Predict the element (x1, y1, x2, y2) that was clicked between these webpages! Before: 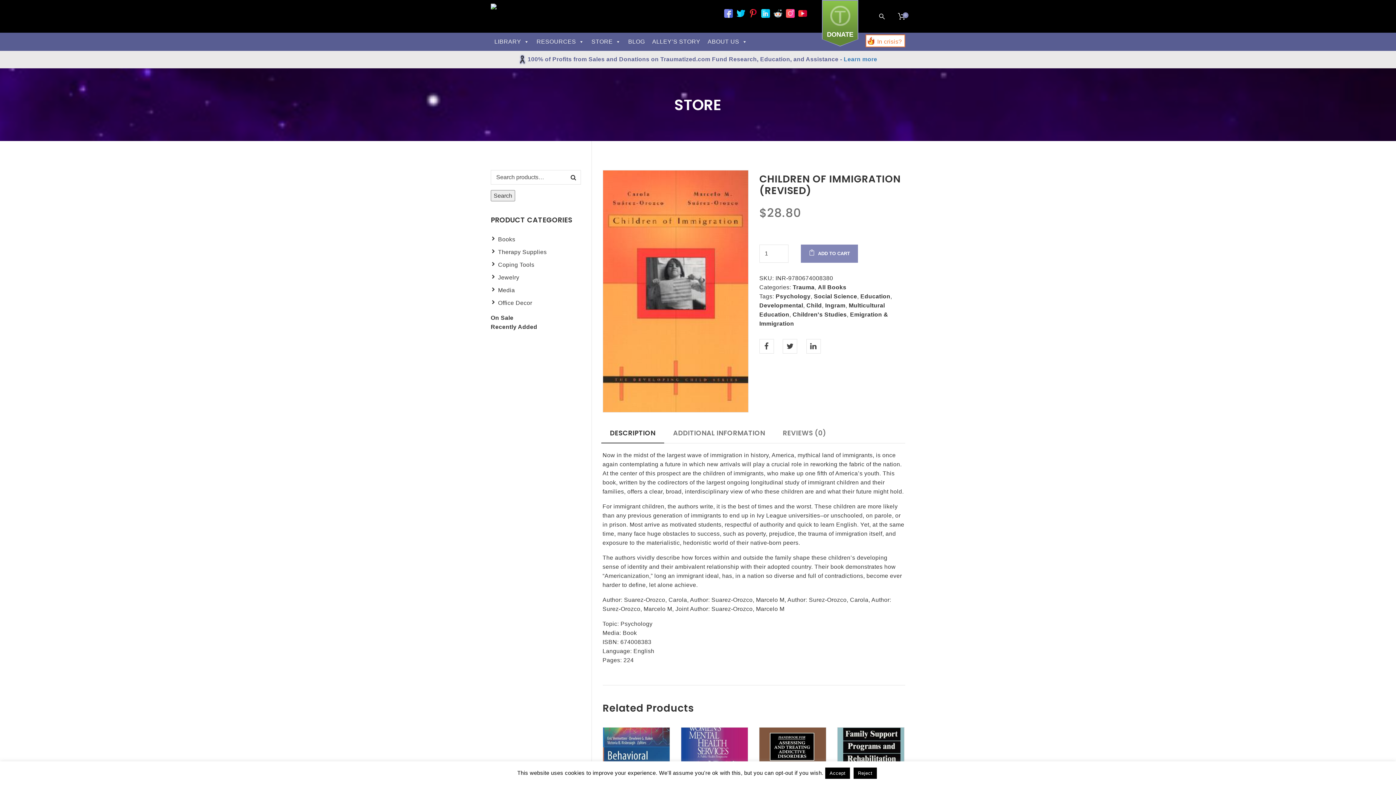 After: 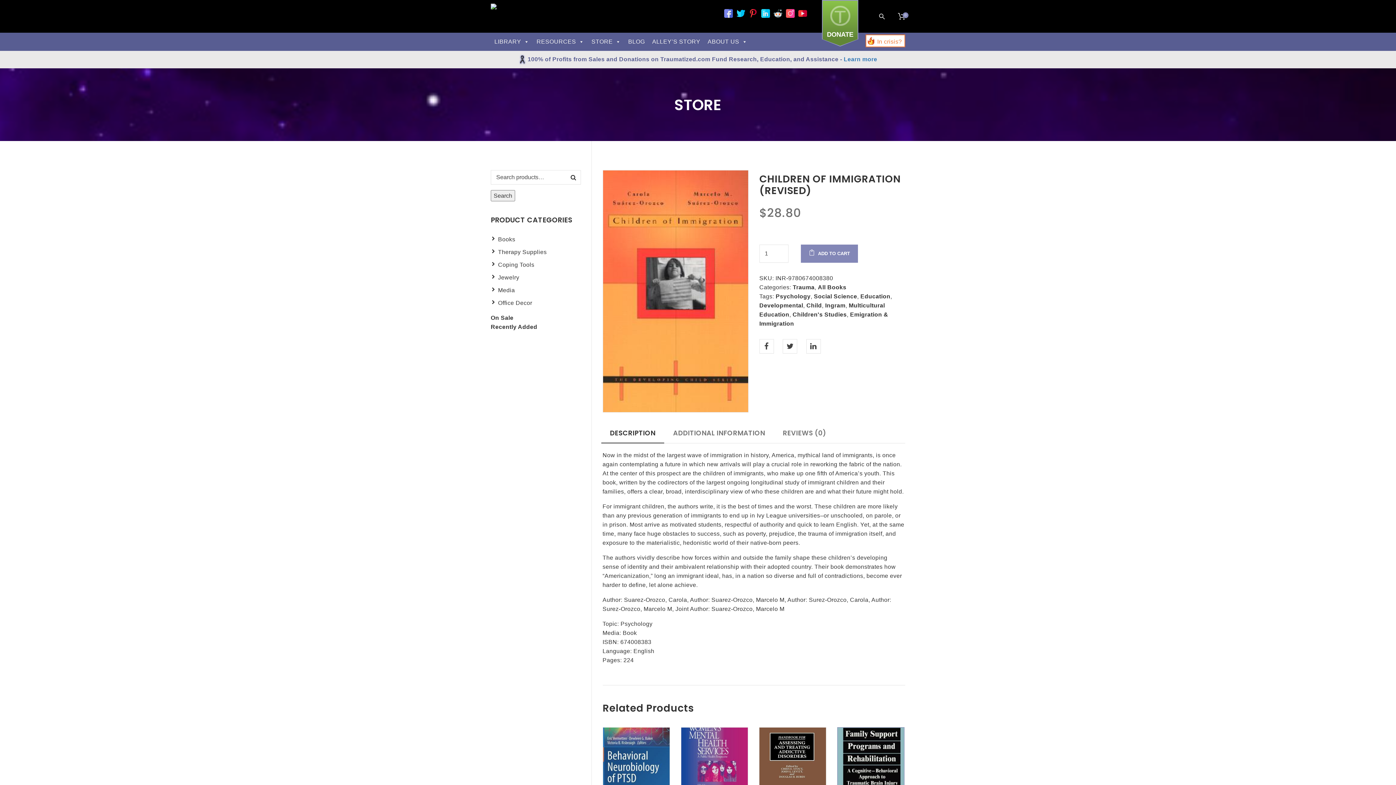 Action: bbox: (825, 768, 850, 779) label: Accept